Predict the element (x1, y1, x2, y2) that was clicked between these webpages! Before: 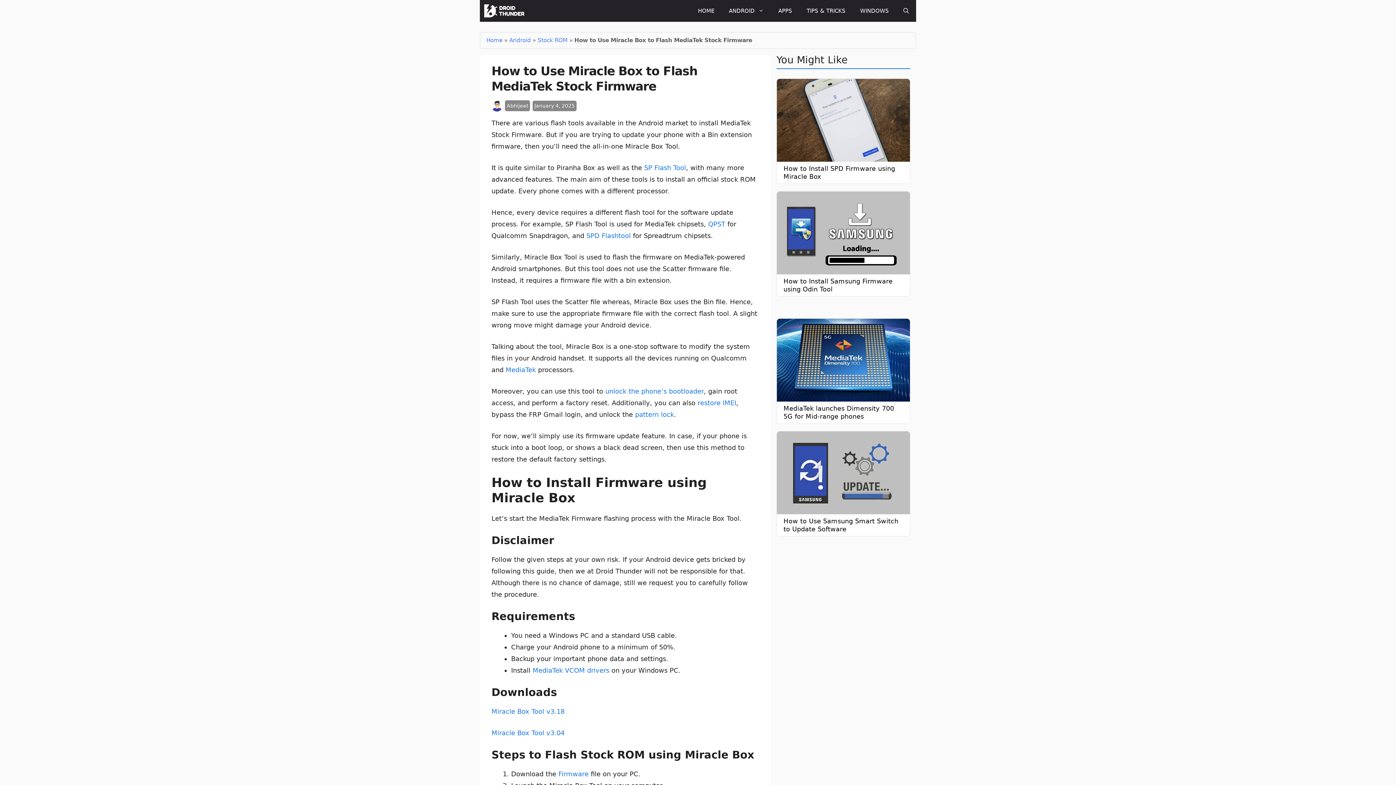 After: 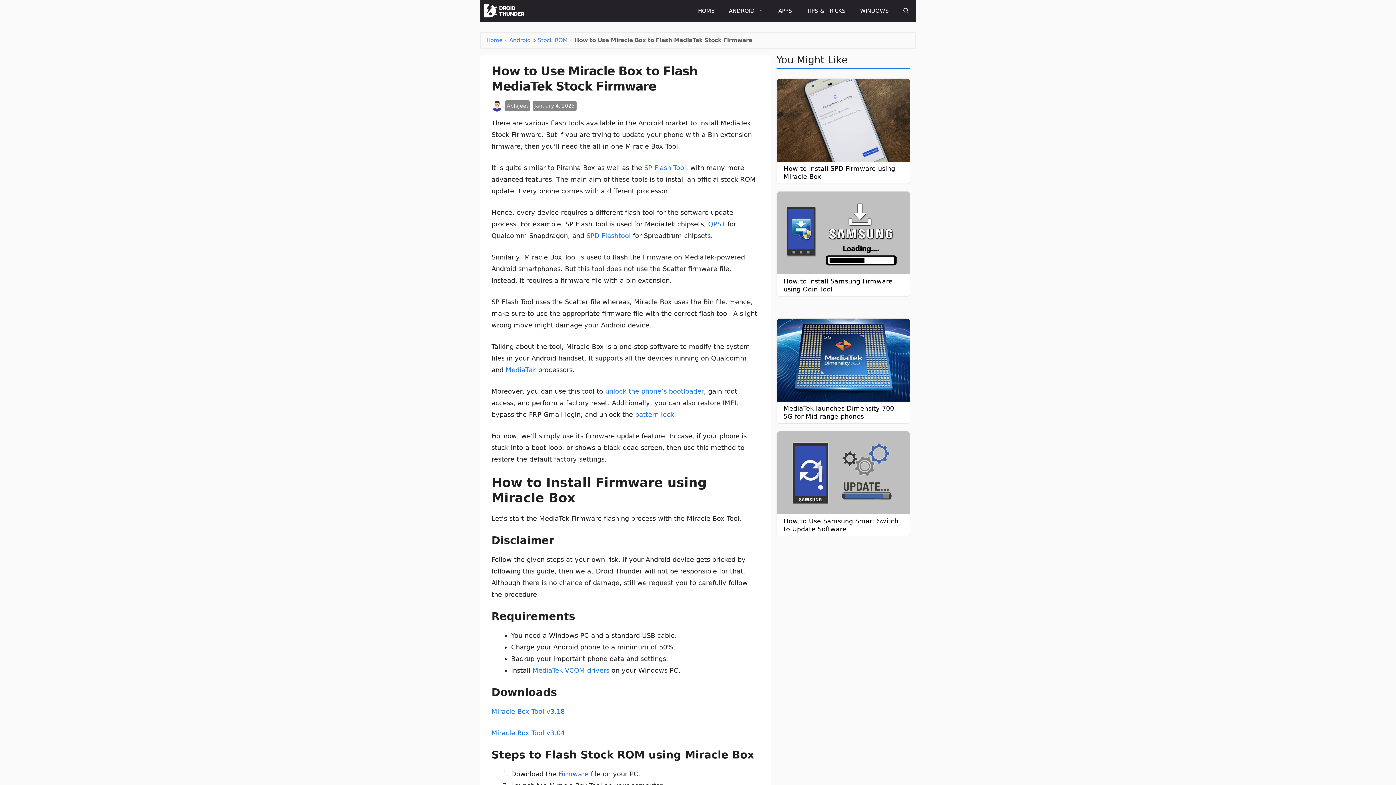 Action: label: restore IMEI bbox: (697, 399, 736, 406)